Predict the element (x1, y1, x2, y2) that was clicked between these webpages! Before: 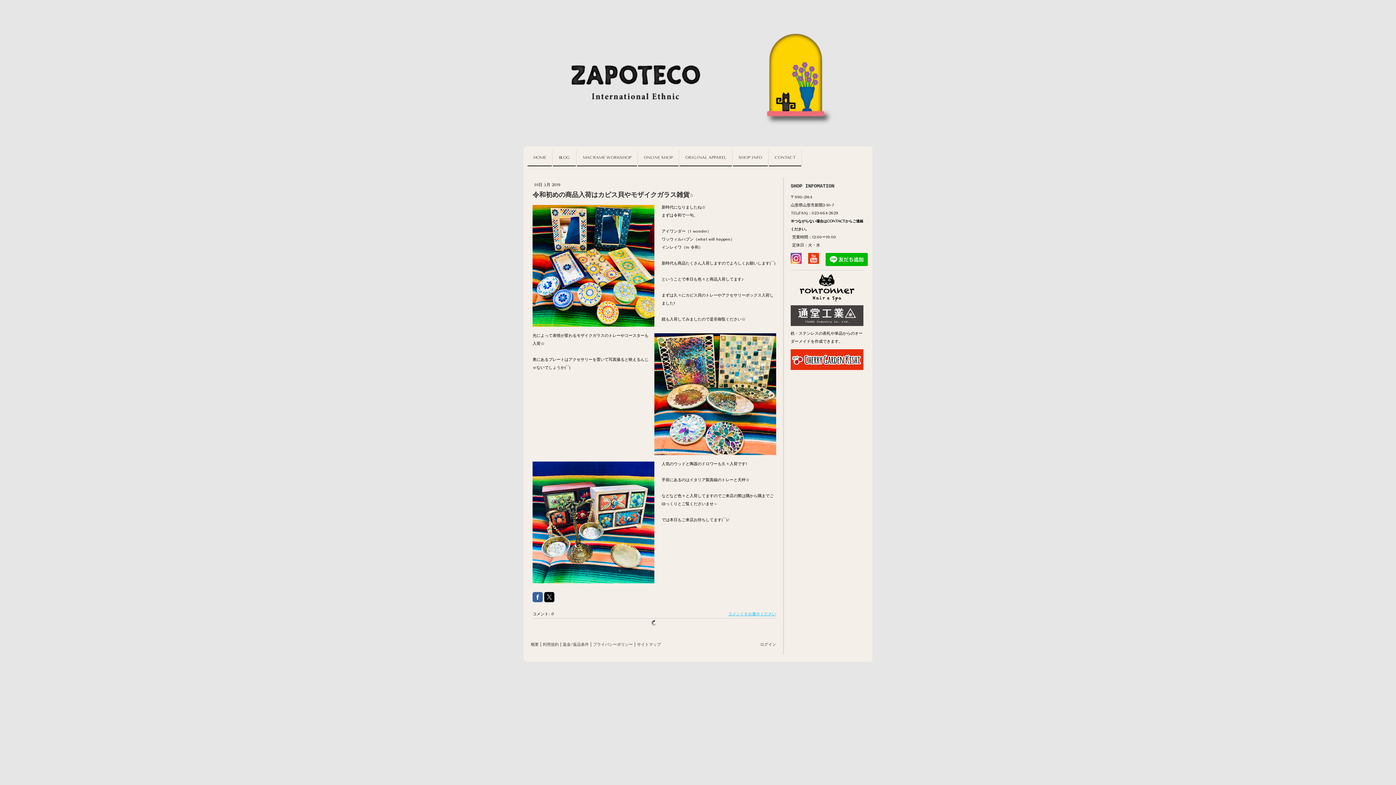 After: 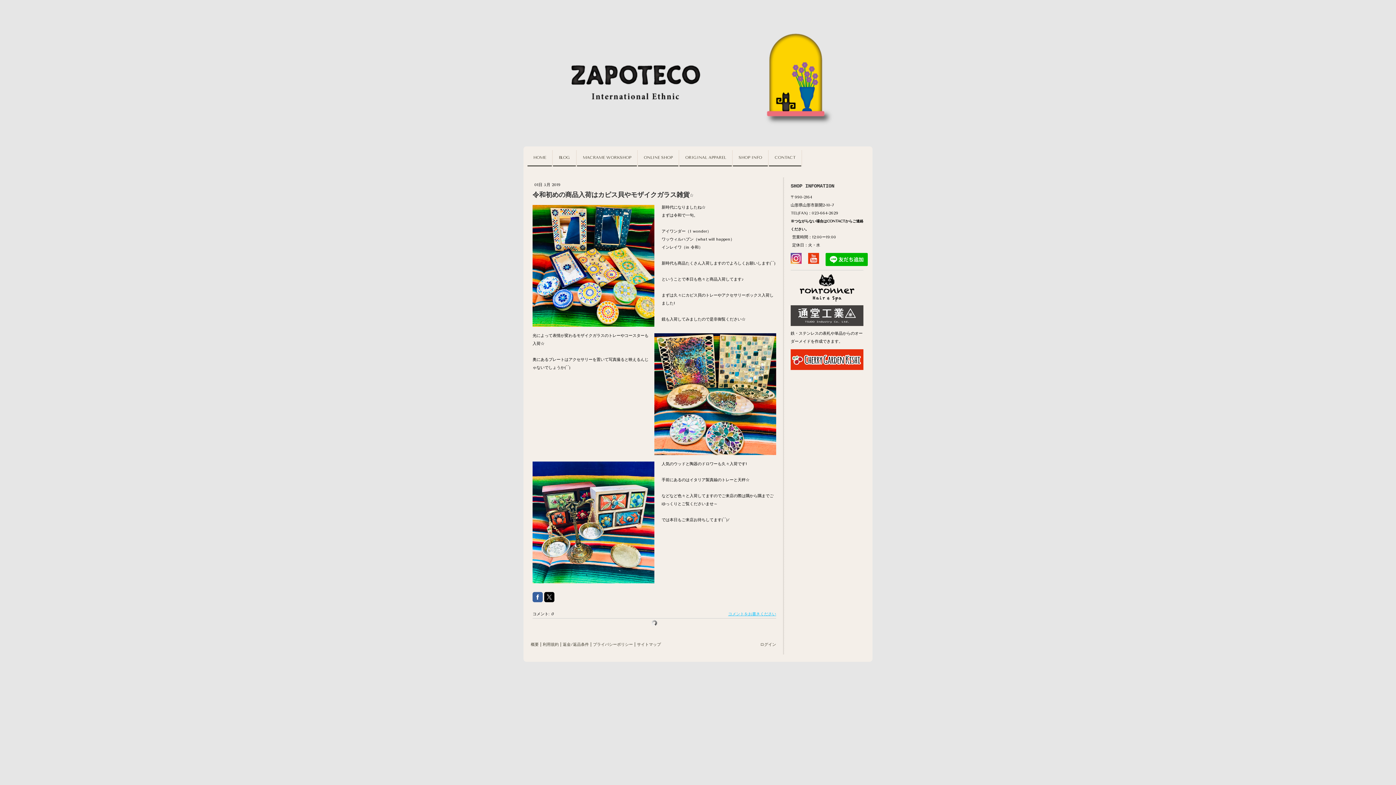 Action: bbox: (790, 306, 863, 311)